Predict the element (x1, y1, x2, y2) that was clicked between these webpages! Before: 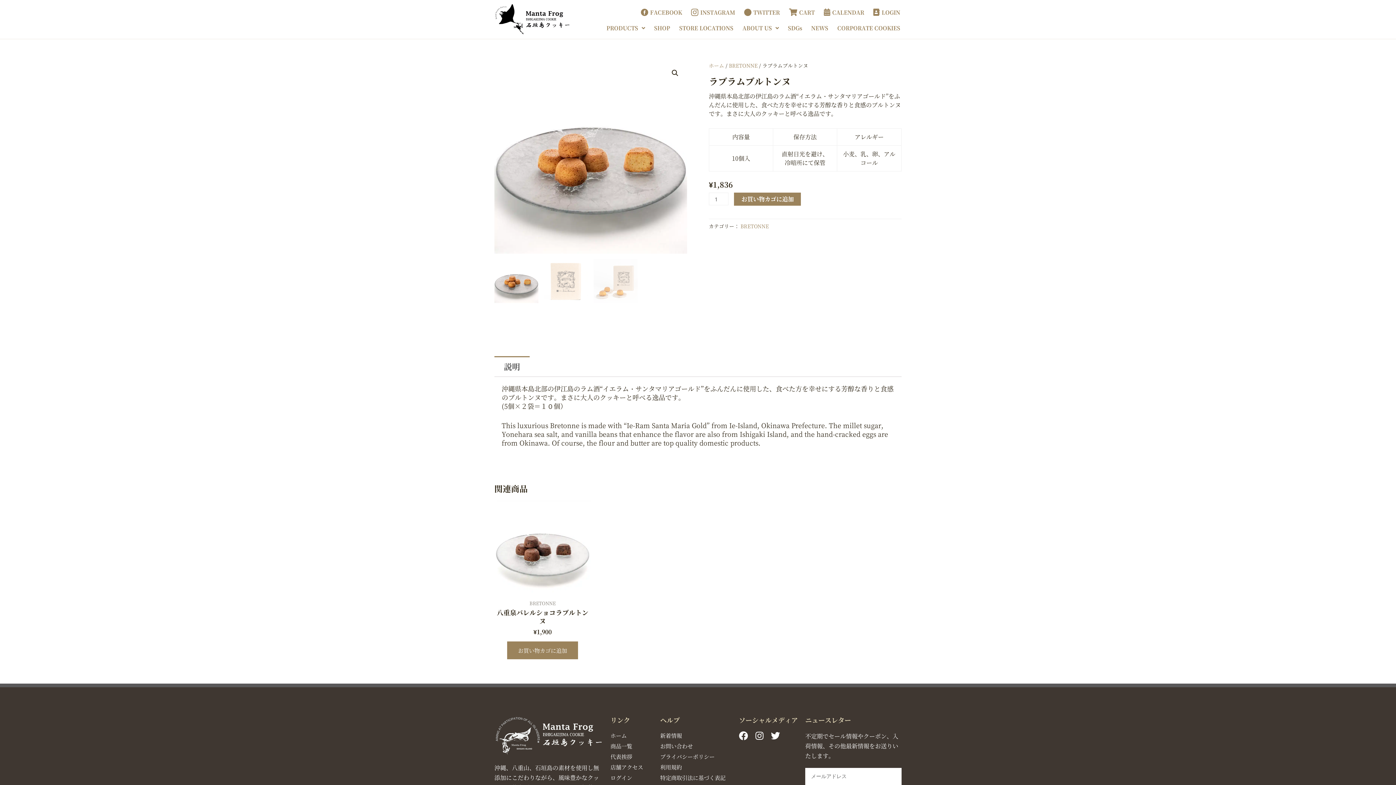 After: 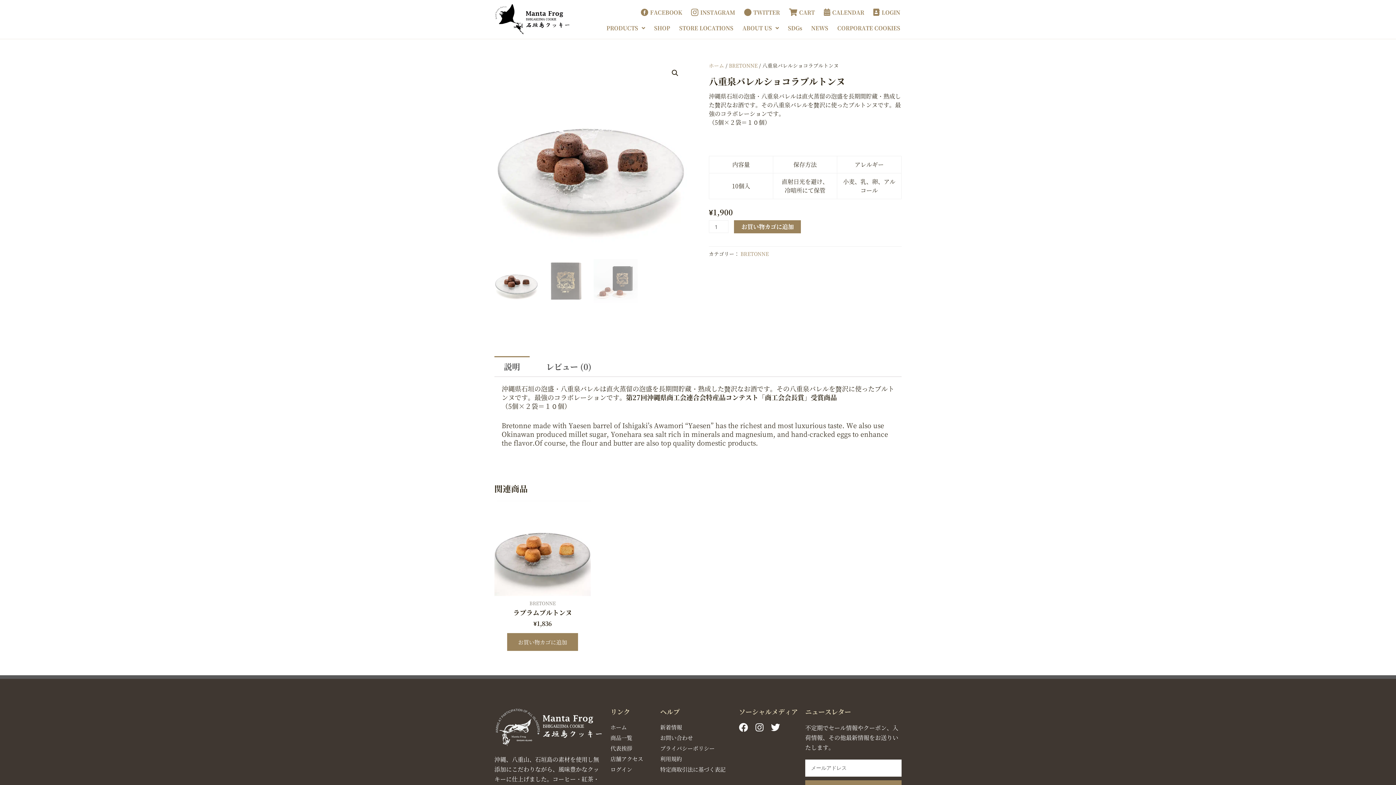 Action: bbox: (494, 499, 590, 596)